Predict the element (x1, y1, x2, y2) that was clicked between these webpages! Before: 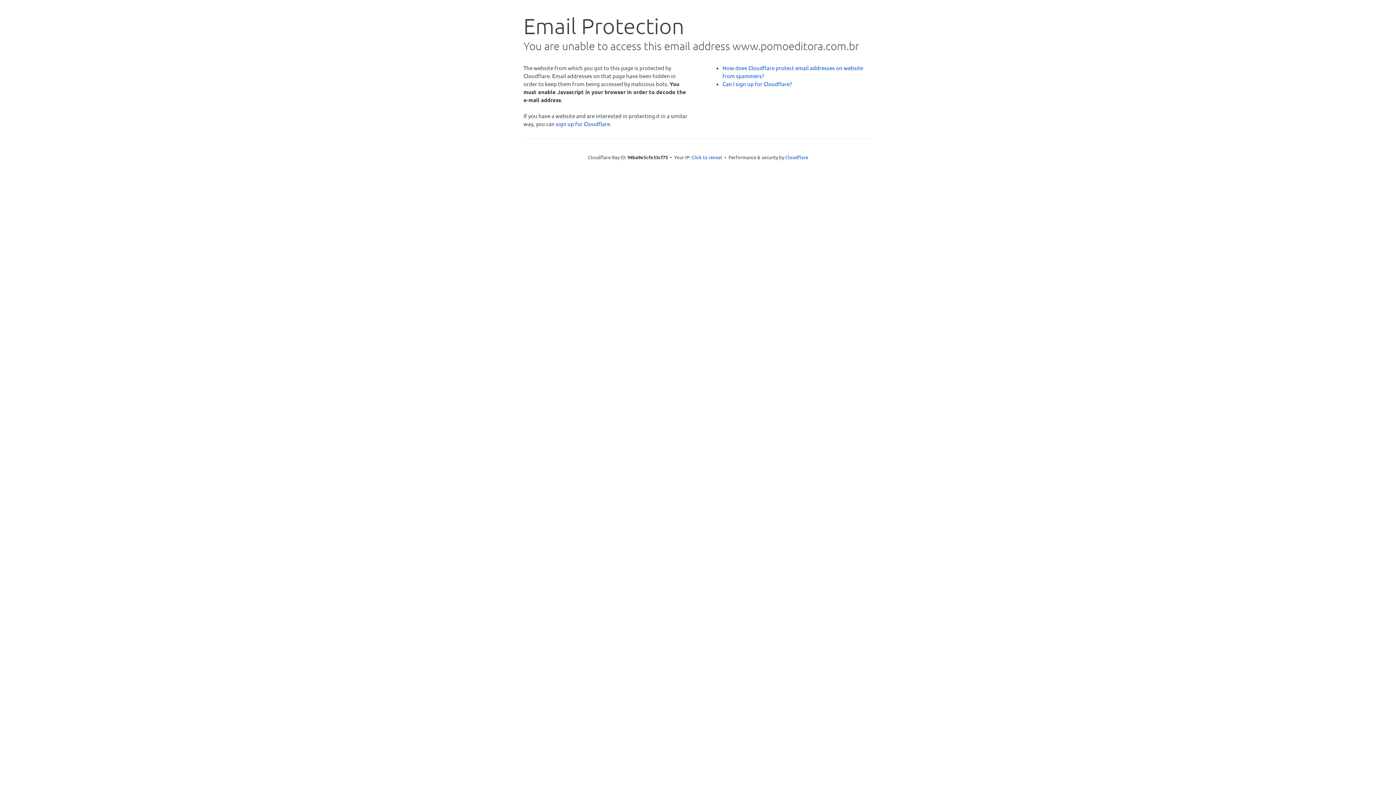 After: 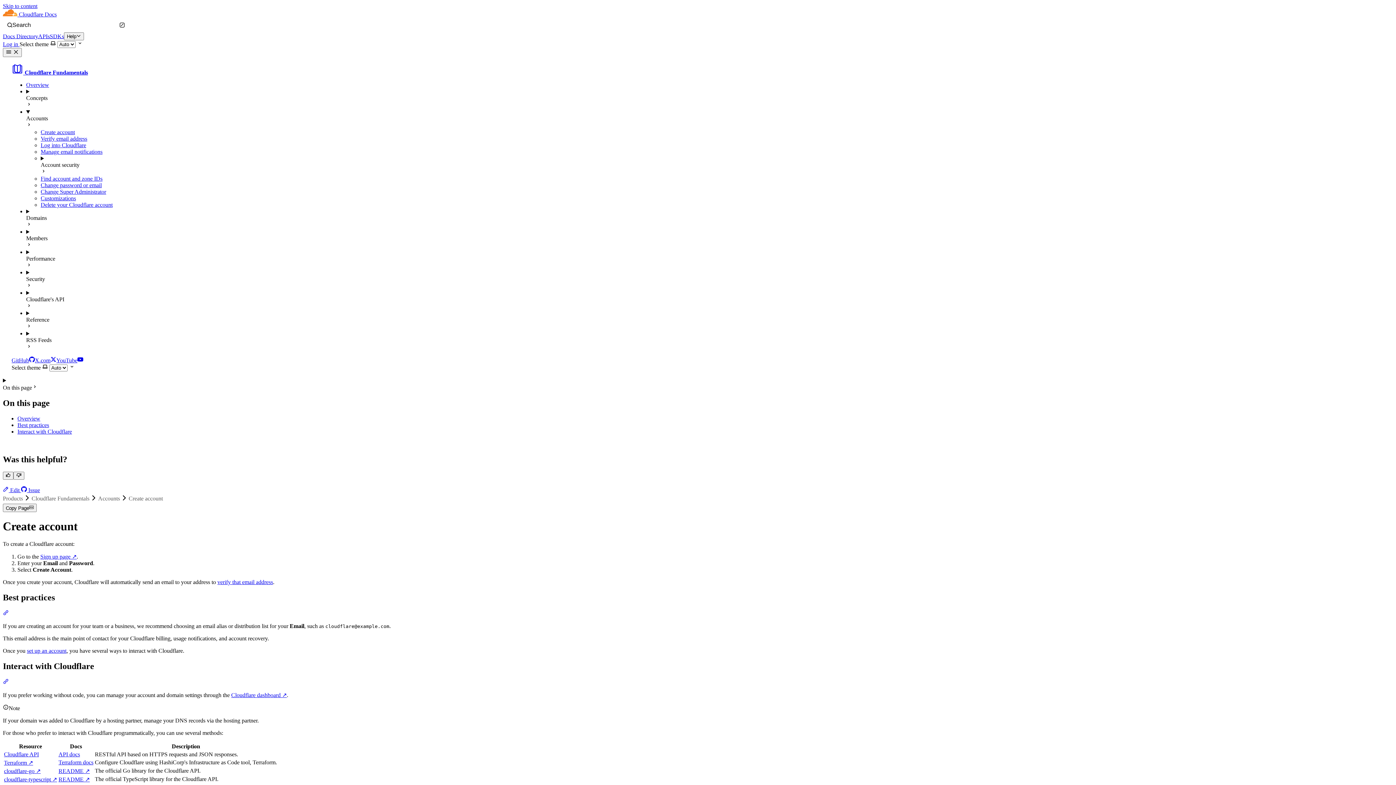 Action: bbox: (722, 80, 792, 87) label: Can I sign up for Cloudflare?